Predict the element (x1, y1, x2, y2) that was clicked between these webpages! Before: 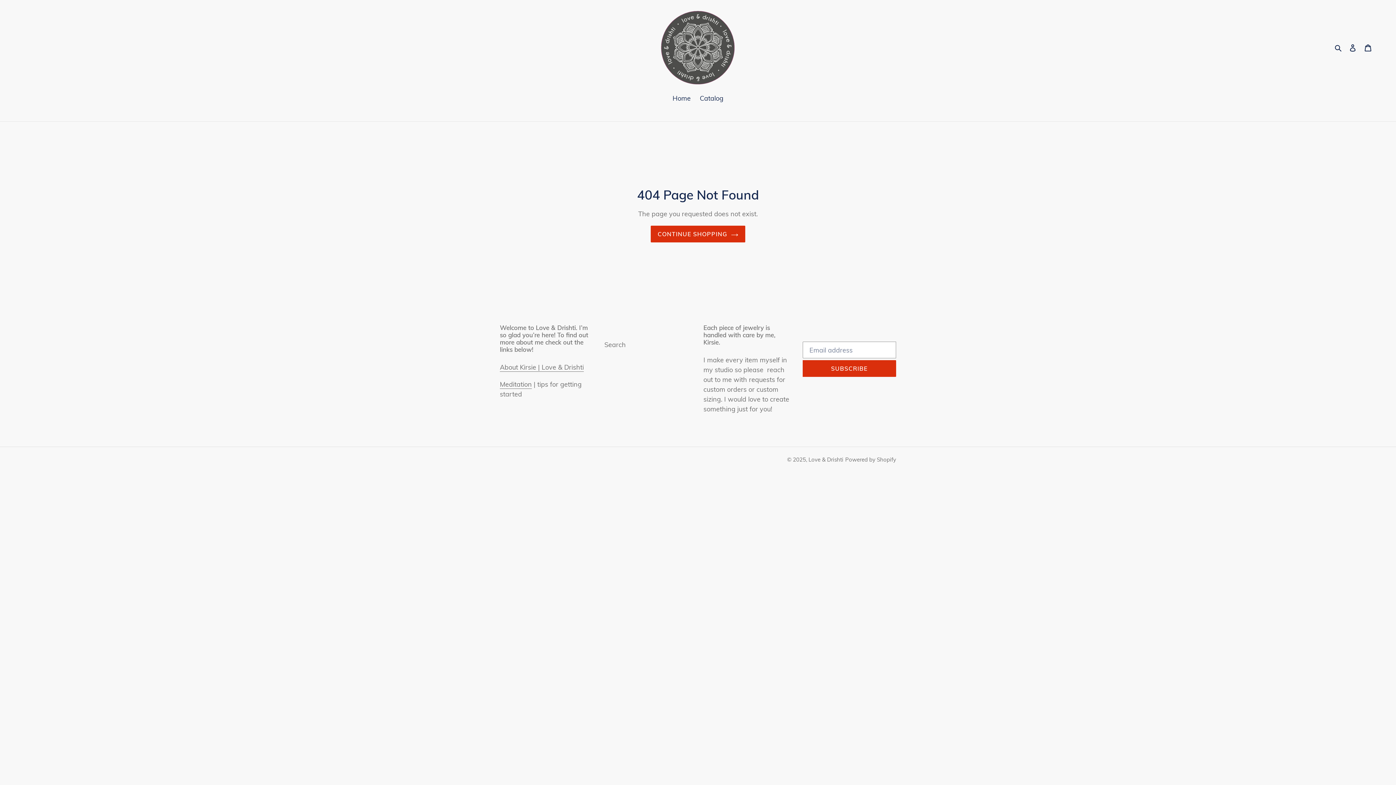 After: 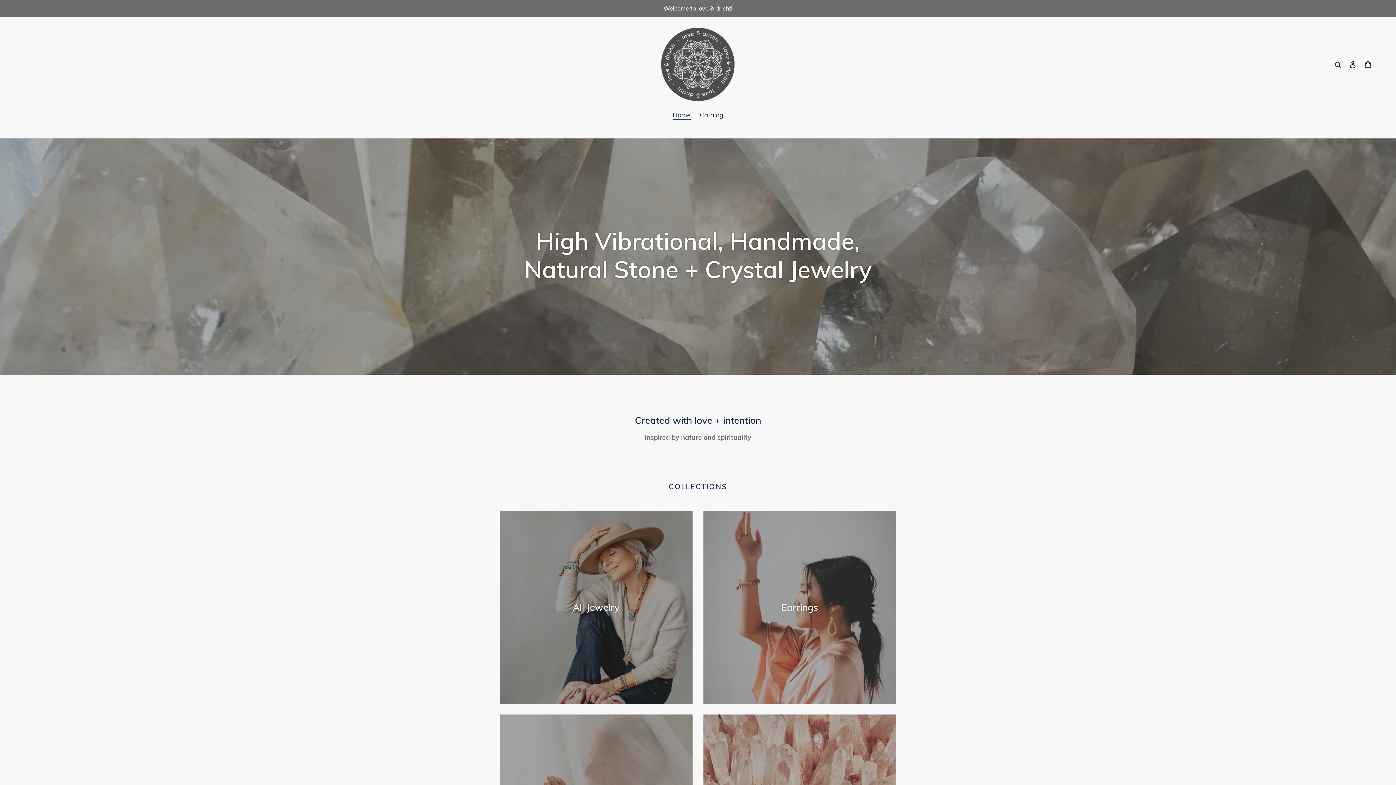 Action: bbox: (660, 10, 735, 84)